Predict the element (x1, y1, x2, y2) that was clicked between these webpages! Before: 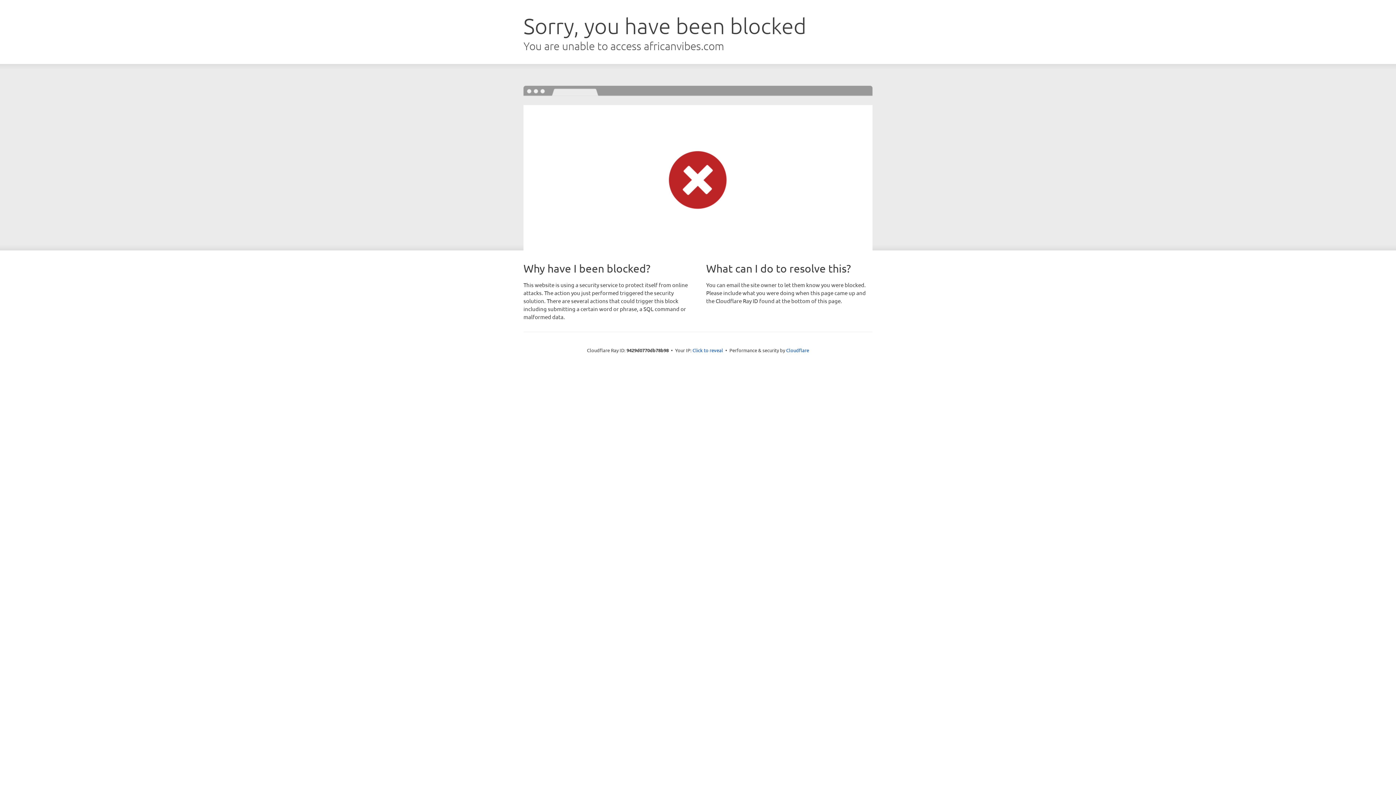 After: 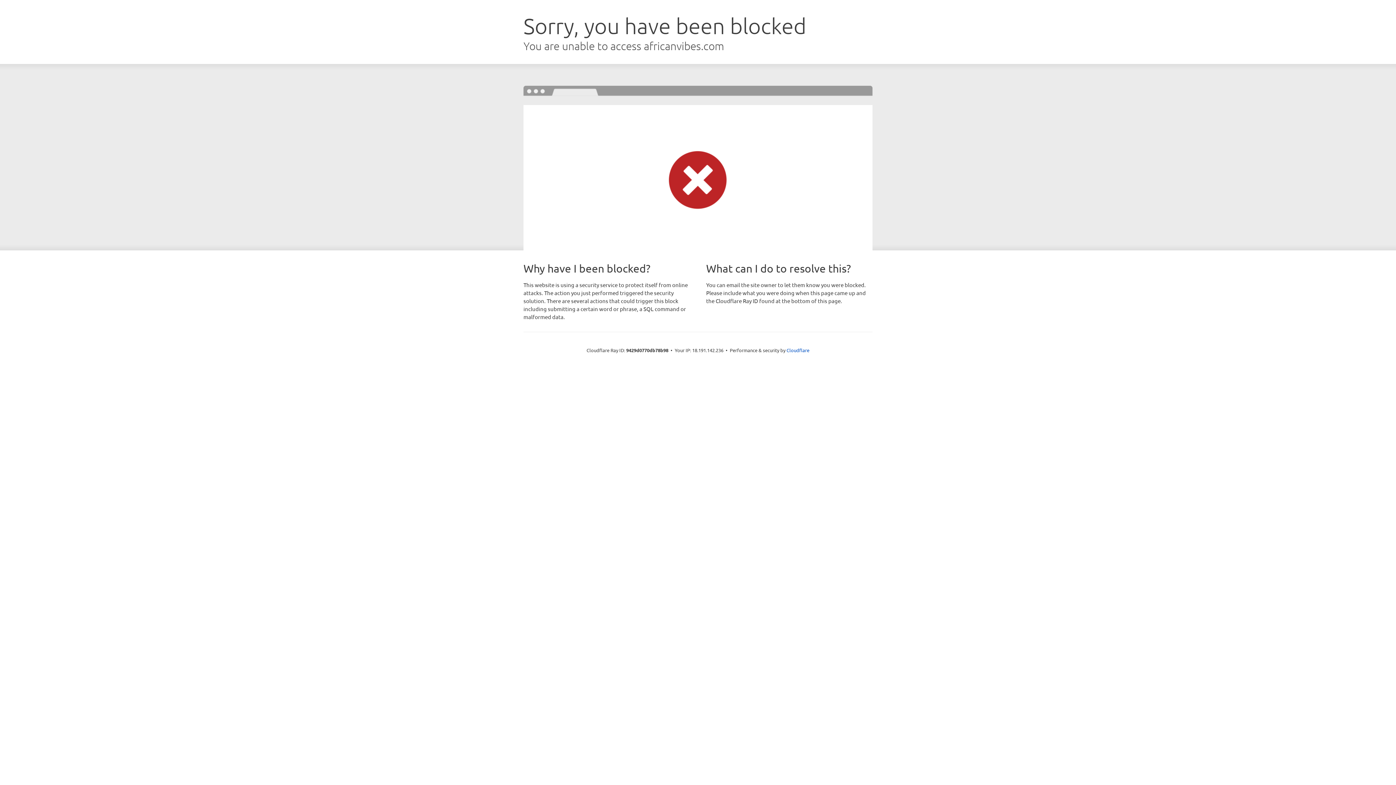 Action: label: Click to reveal bbox: (692, 346, 723, 353)